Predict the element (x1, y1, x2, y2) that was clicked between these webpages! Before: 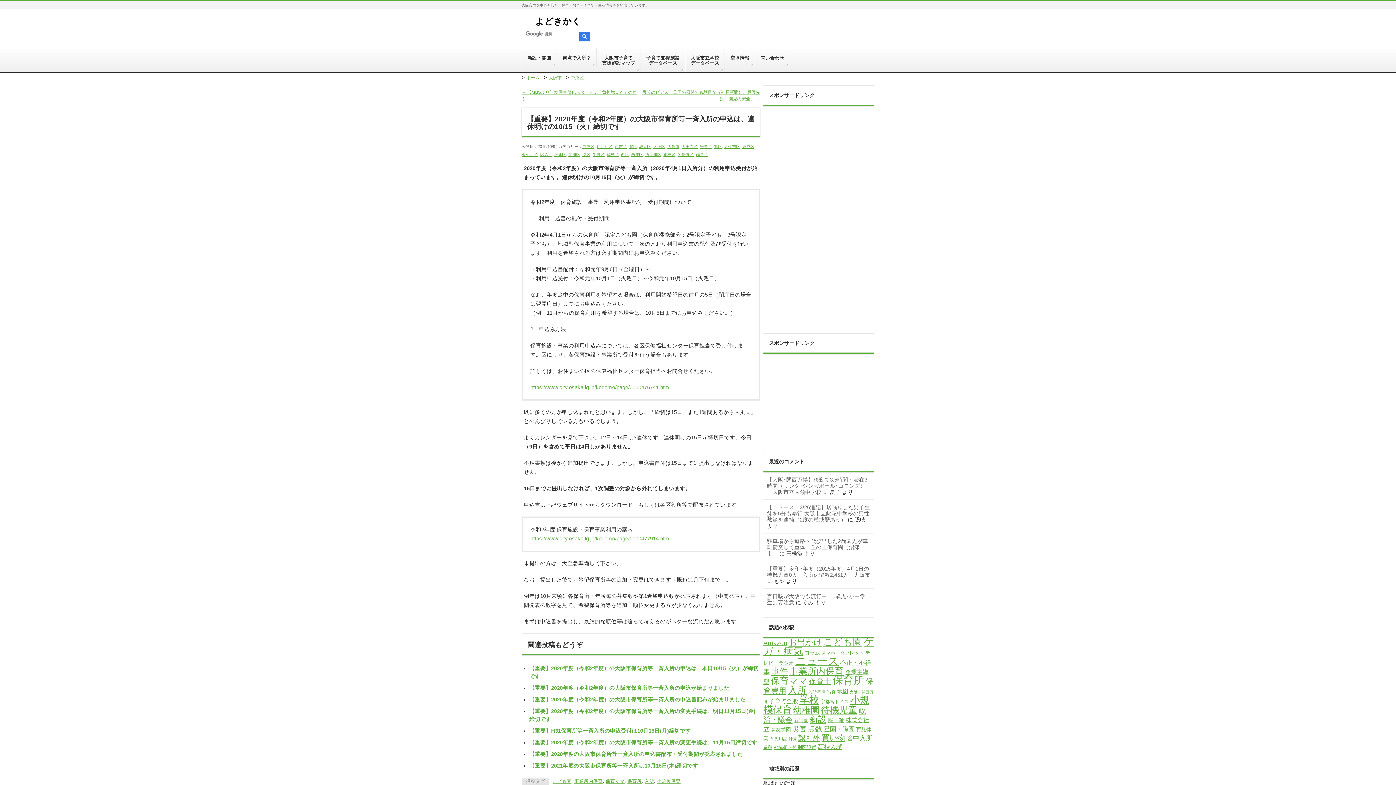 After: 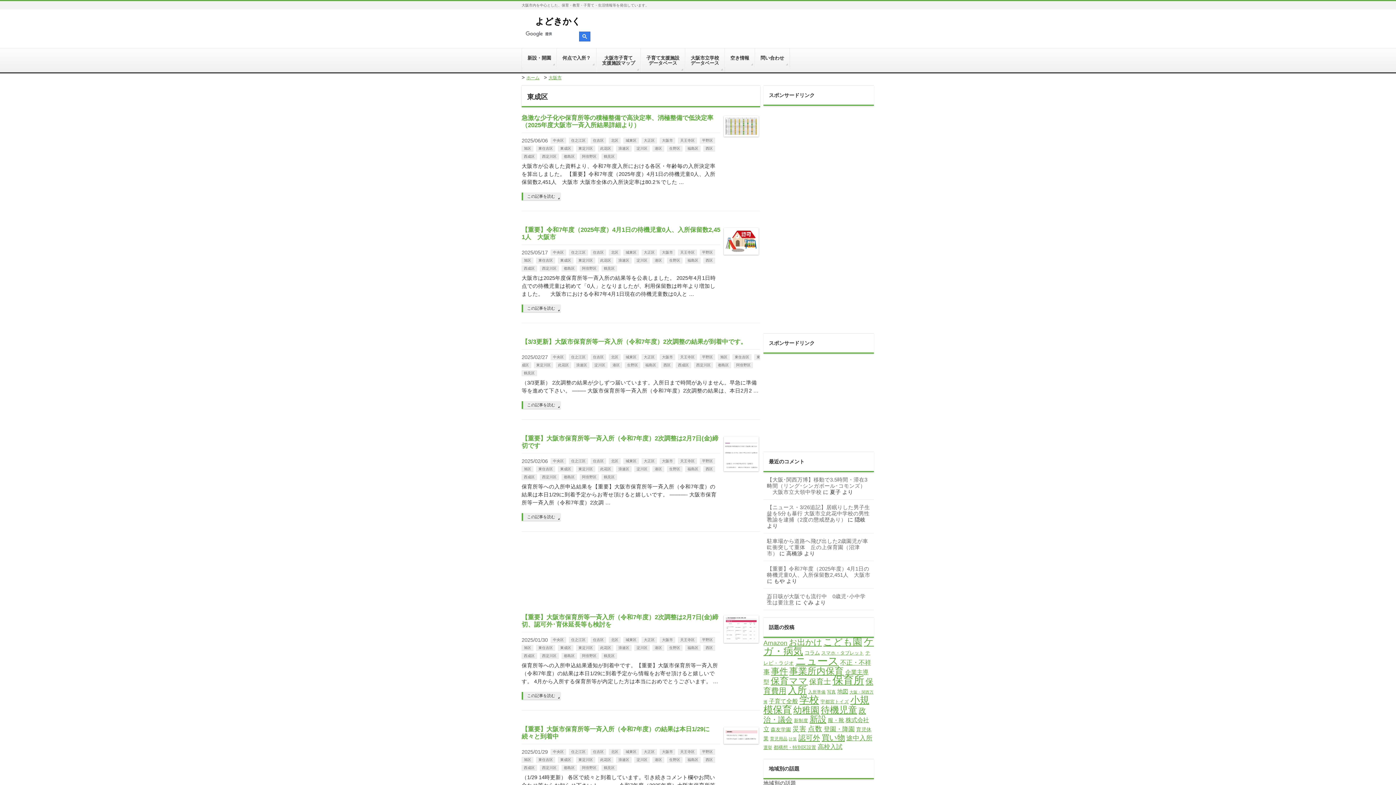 Action: bbox: (742, 144, 754, 148) label: 東成区